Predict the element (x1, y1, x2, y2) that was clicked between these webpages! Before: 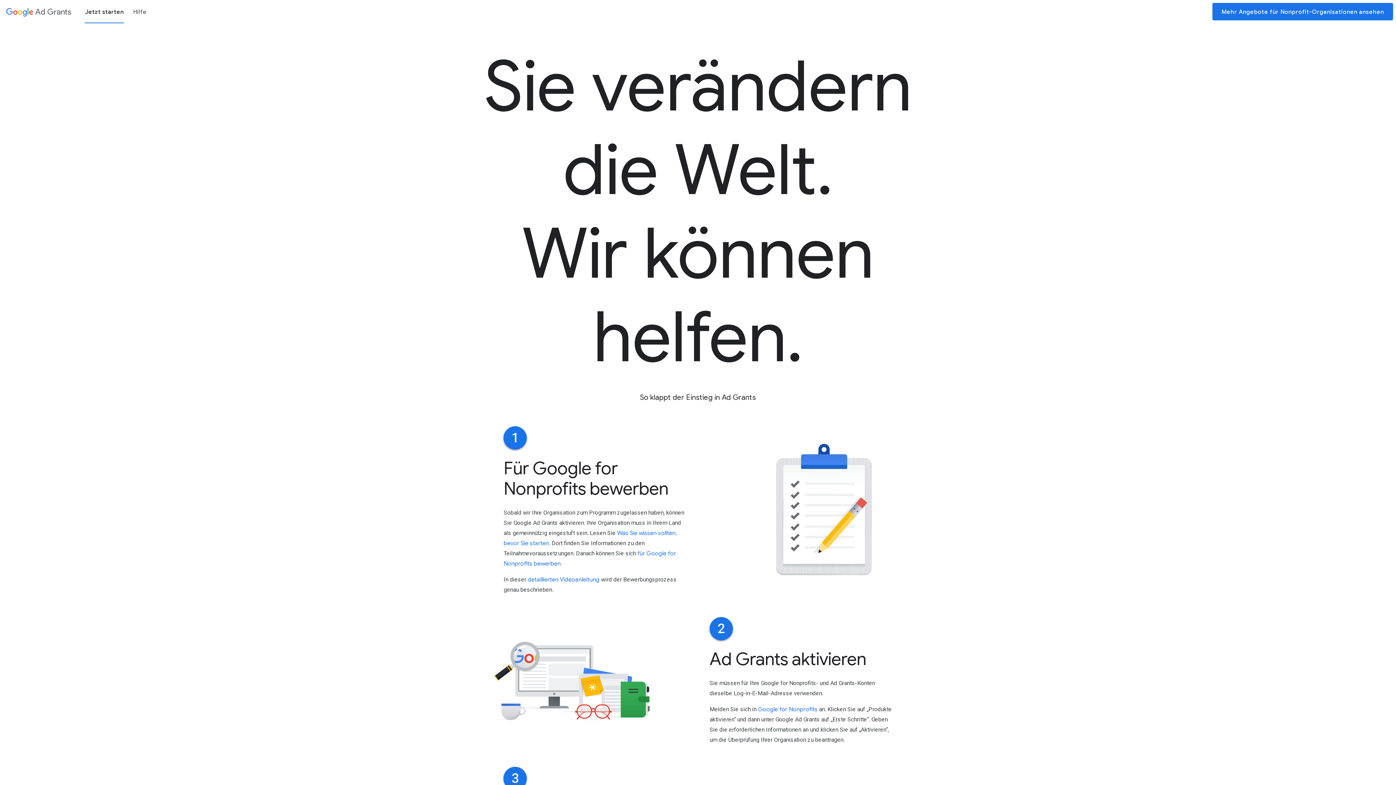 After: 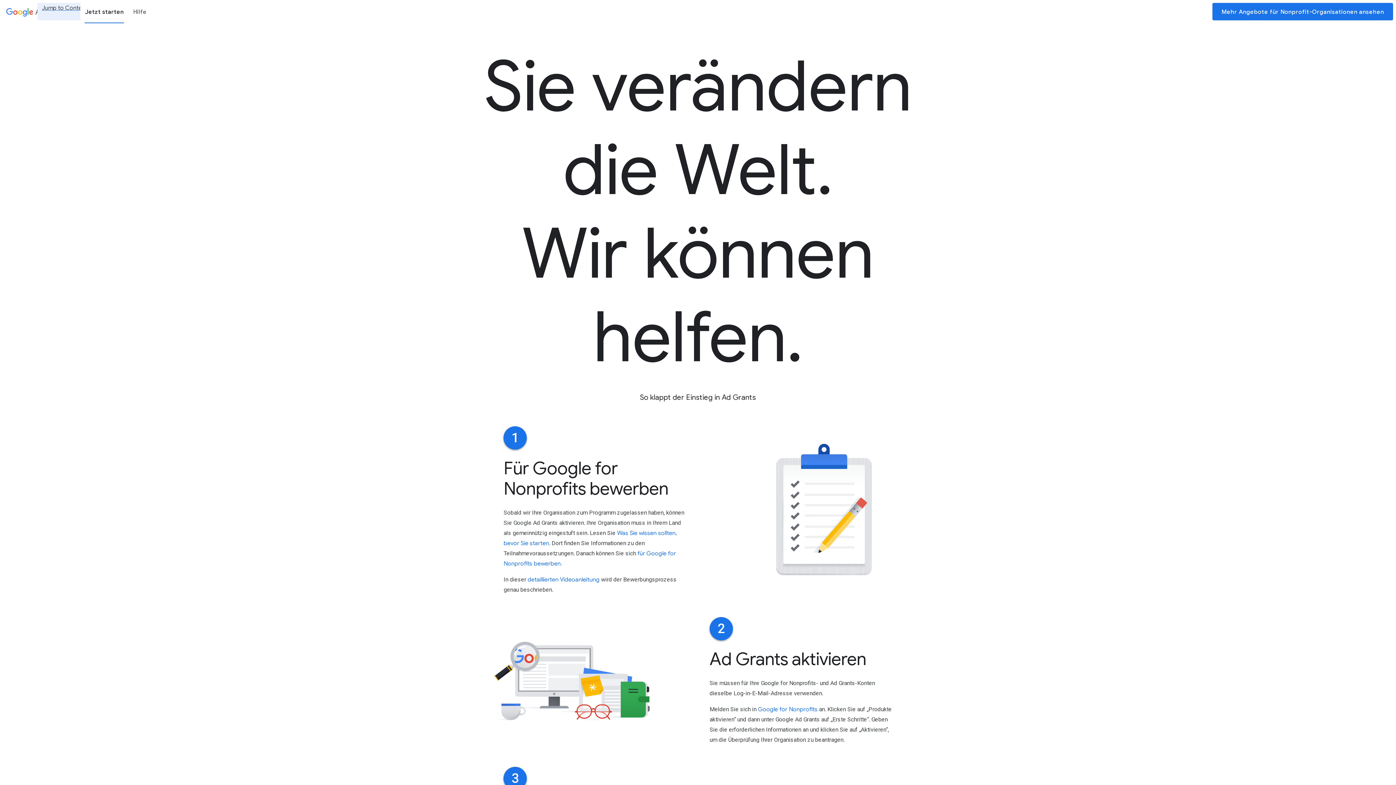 Action: label: Jump to Content bbox: (0, 11, 0, 11)